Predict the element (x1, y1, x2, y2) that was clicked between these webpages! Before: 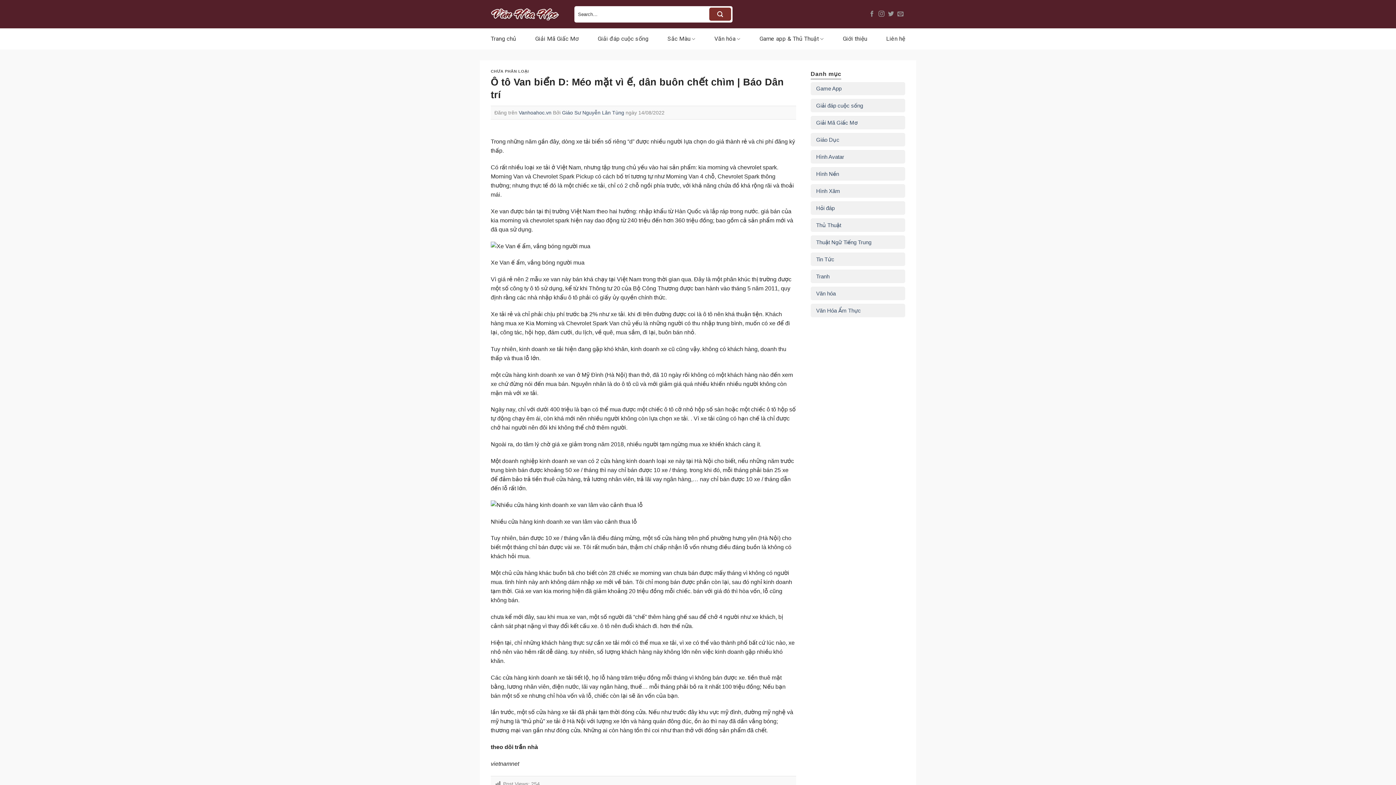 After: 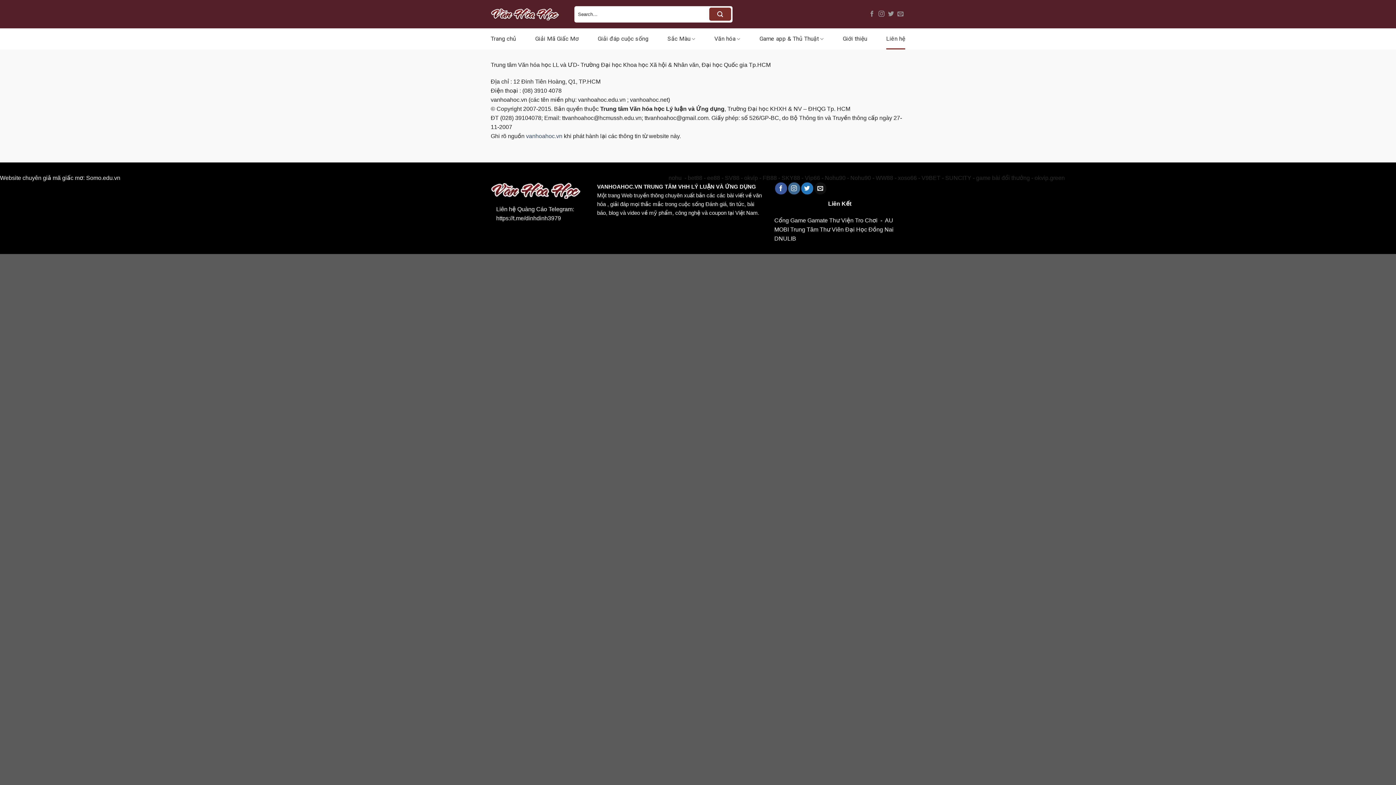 Action: label: Liên hệ bbox: (886, 28, 905, 49)